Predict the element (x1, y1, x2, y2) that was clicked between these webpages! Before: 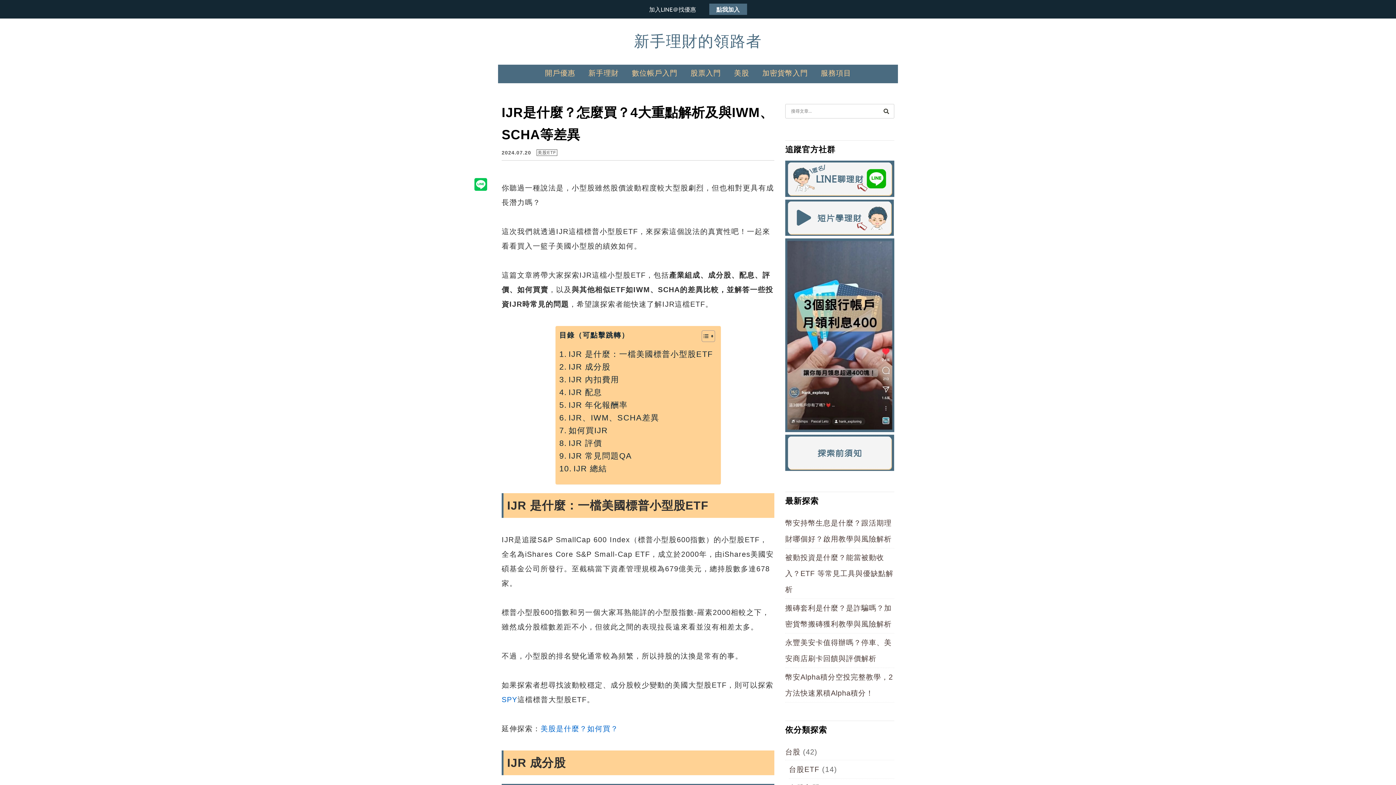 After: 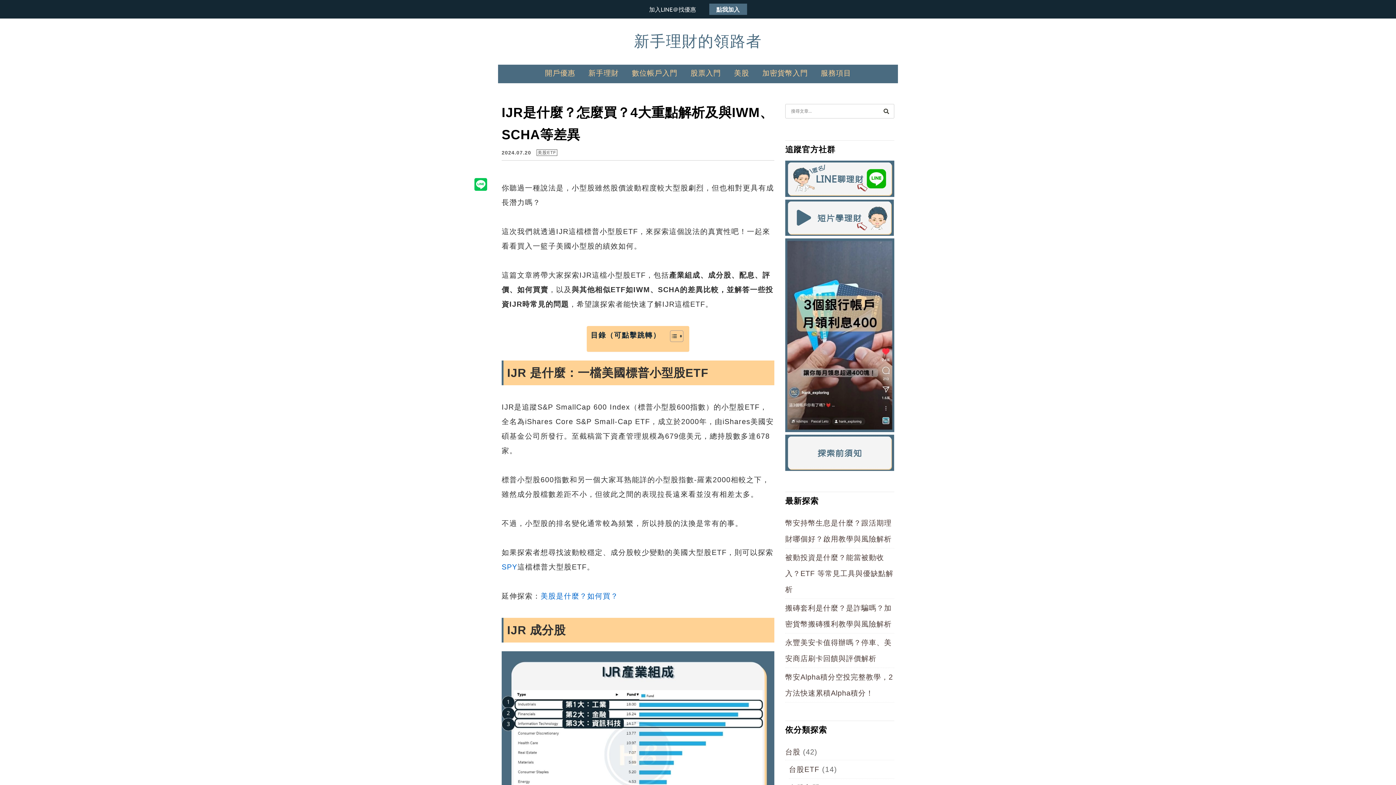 Action: label: 顯示/隱藏內容目錄 bbox: (696, 330, 713, 342)